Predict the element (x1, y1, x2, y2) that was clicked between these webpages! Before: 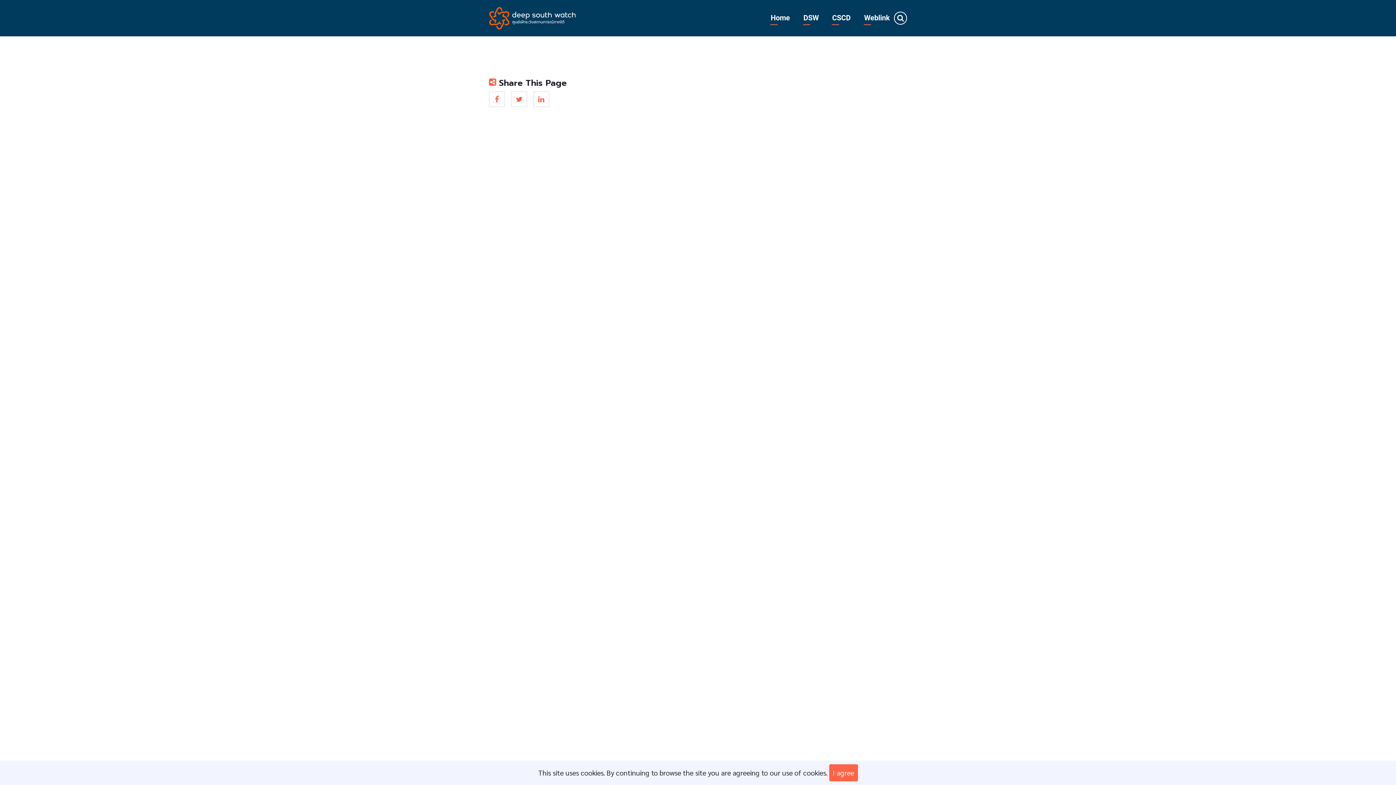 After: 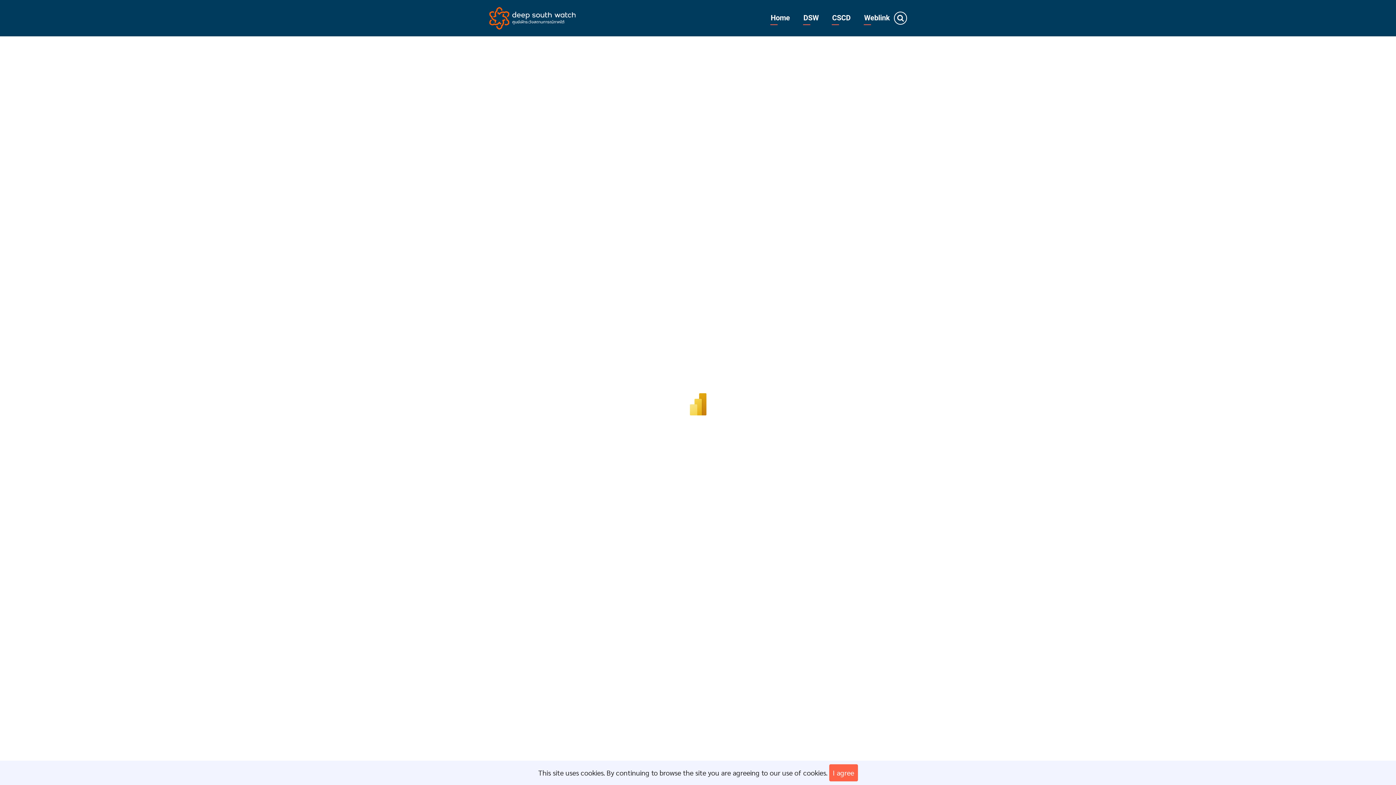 Action: bbox: (489, 12, 575, 21)